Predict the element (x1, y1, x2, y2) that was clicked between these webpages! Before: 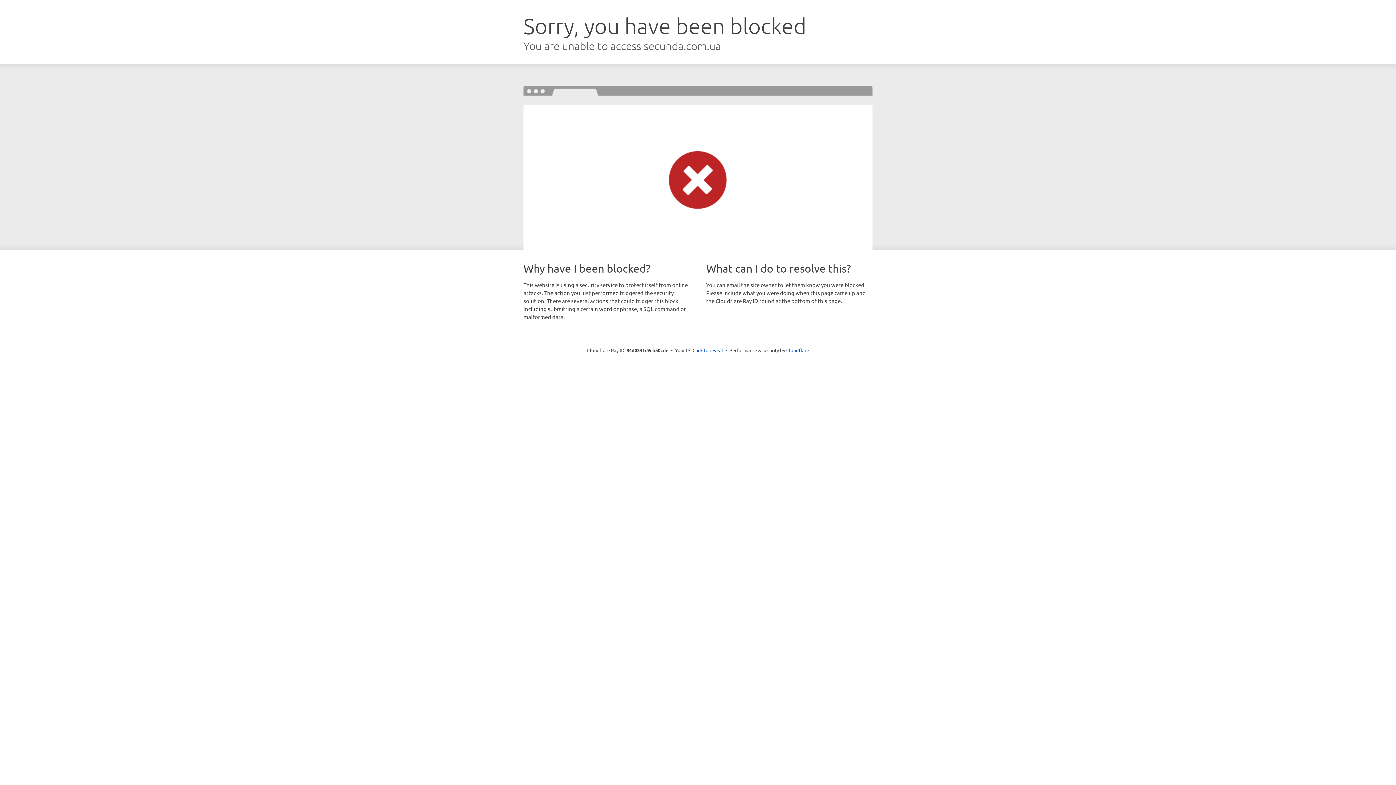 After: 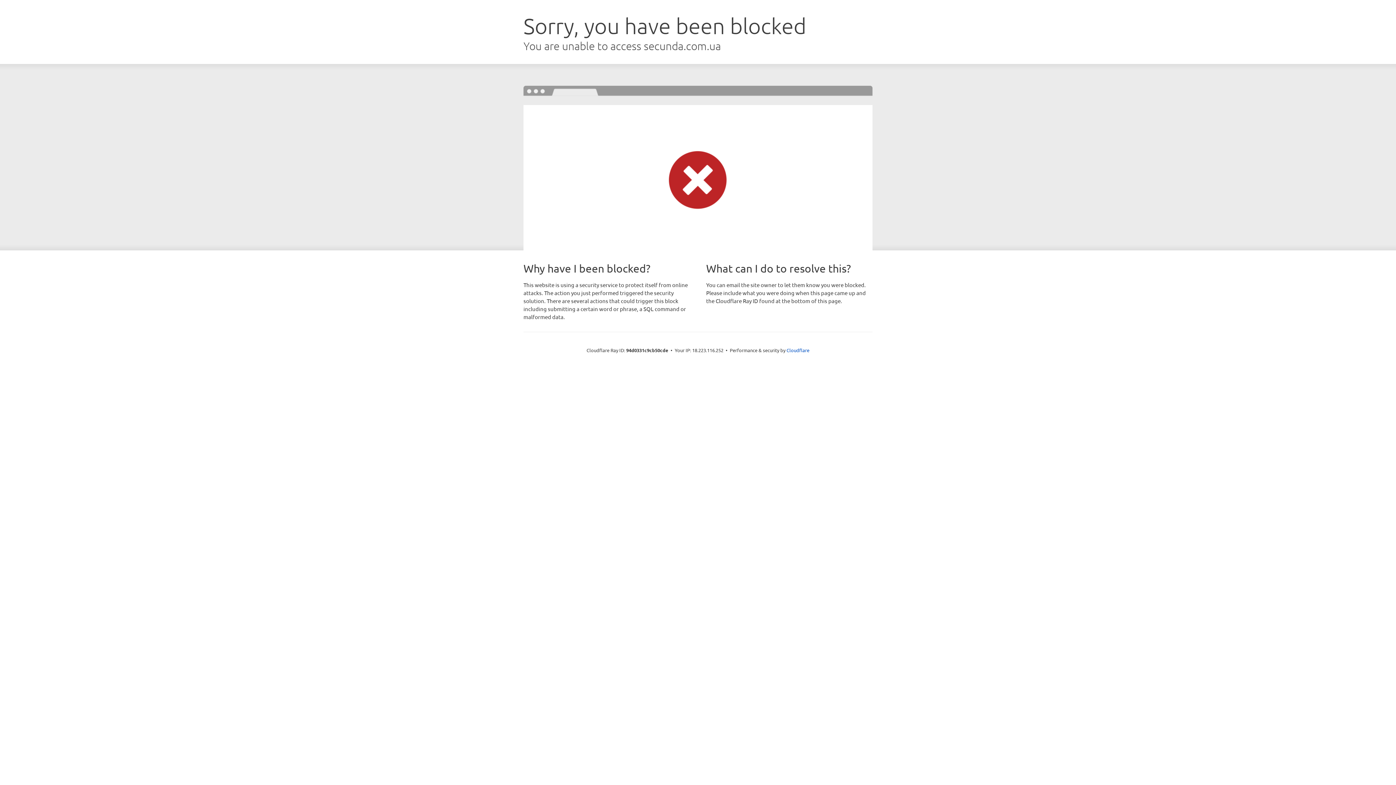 Action: bbox: (692, 346, 723, 353) label: Click to reveal